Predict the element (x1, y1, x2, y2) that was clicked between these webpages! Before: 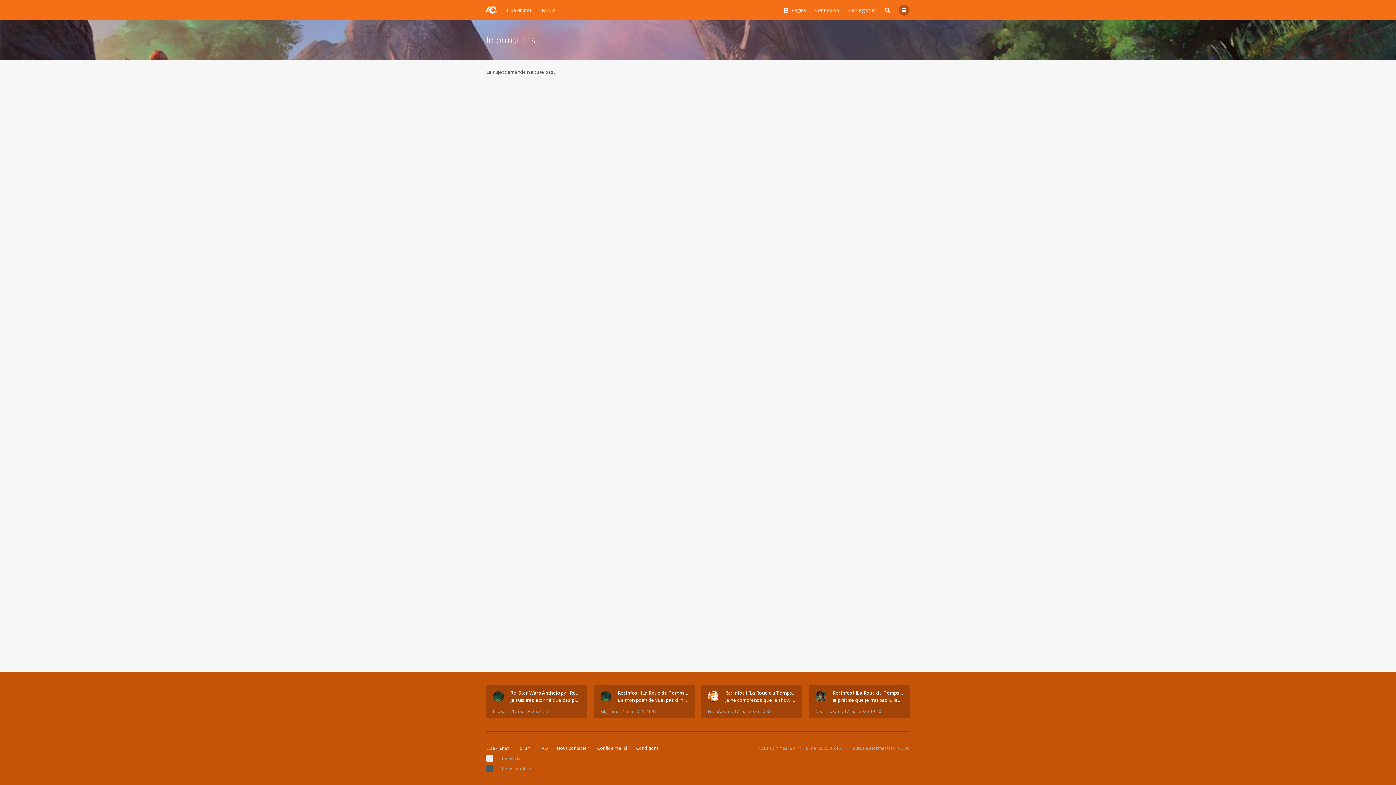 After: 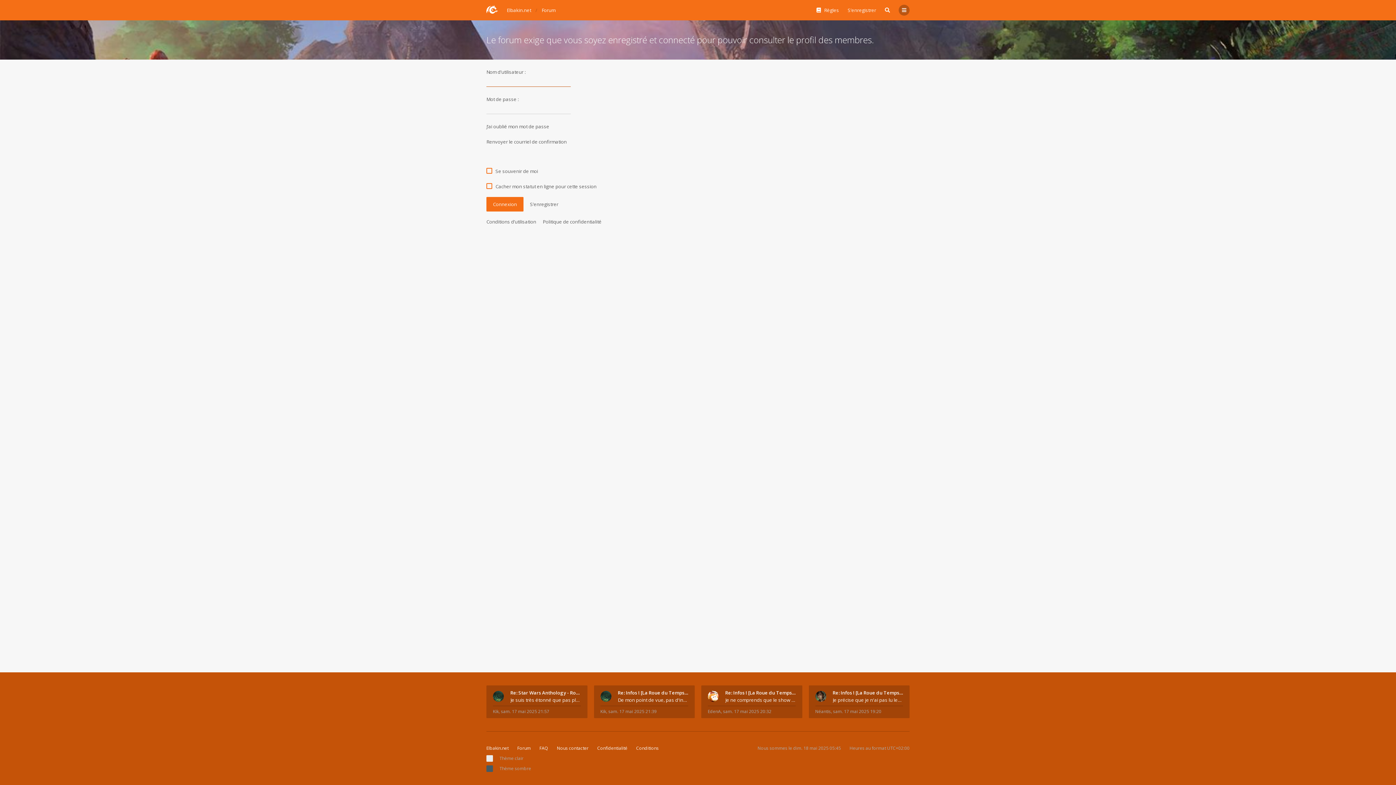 Action: label: EdenA bbox: (708, 708, 721, 714)